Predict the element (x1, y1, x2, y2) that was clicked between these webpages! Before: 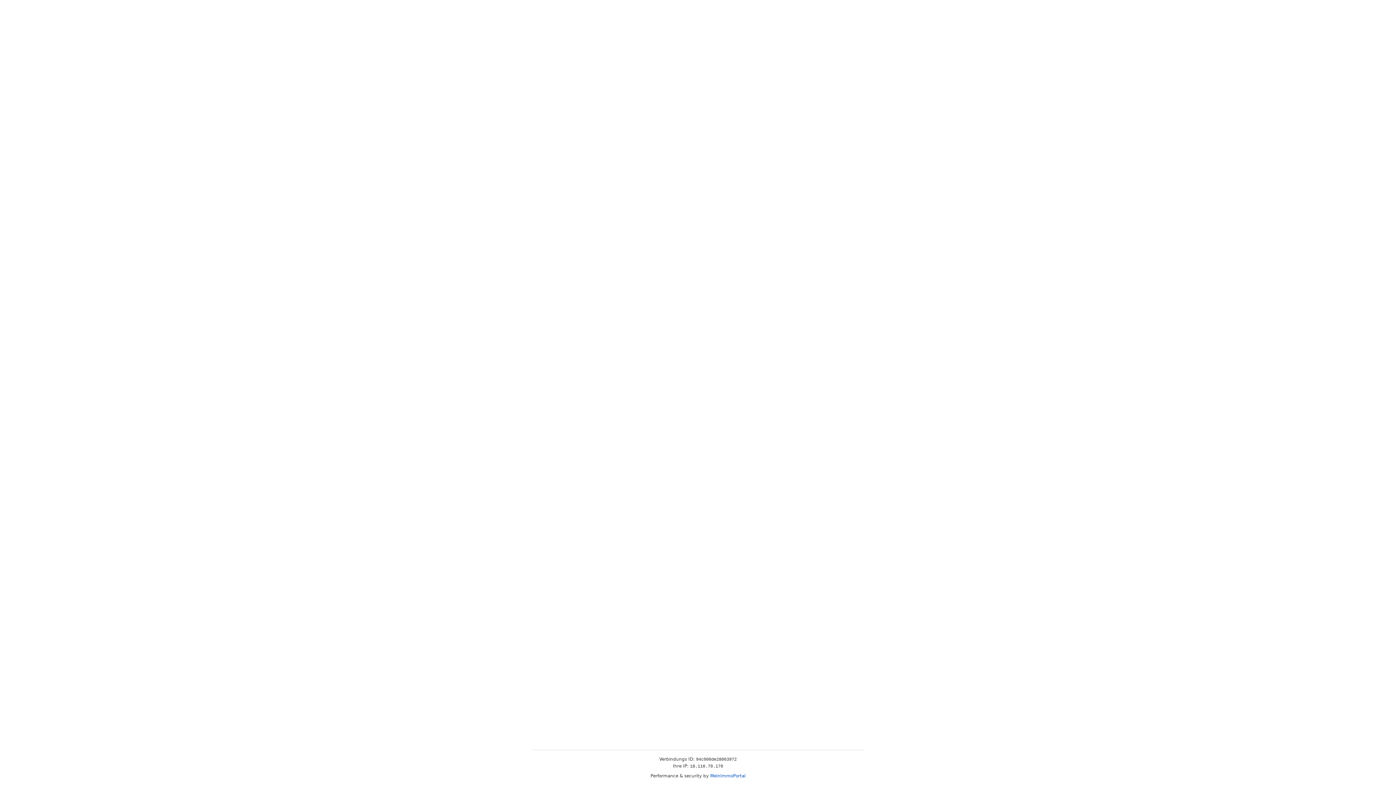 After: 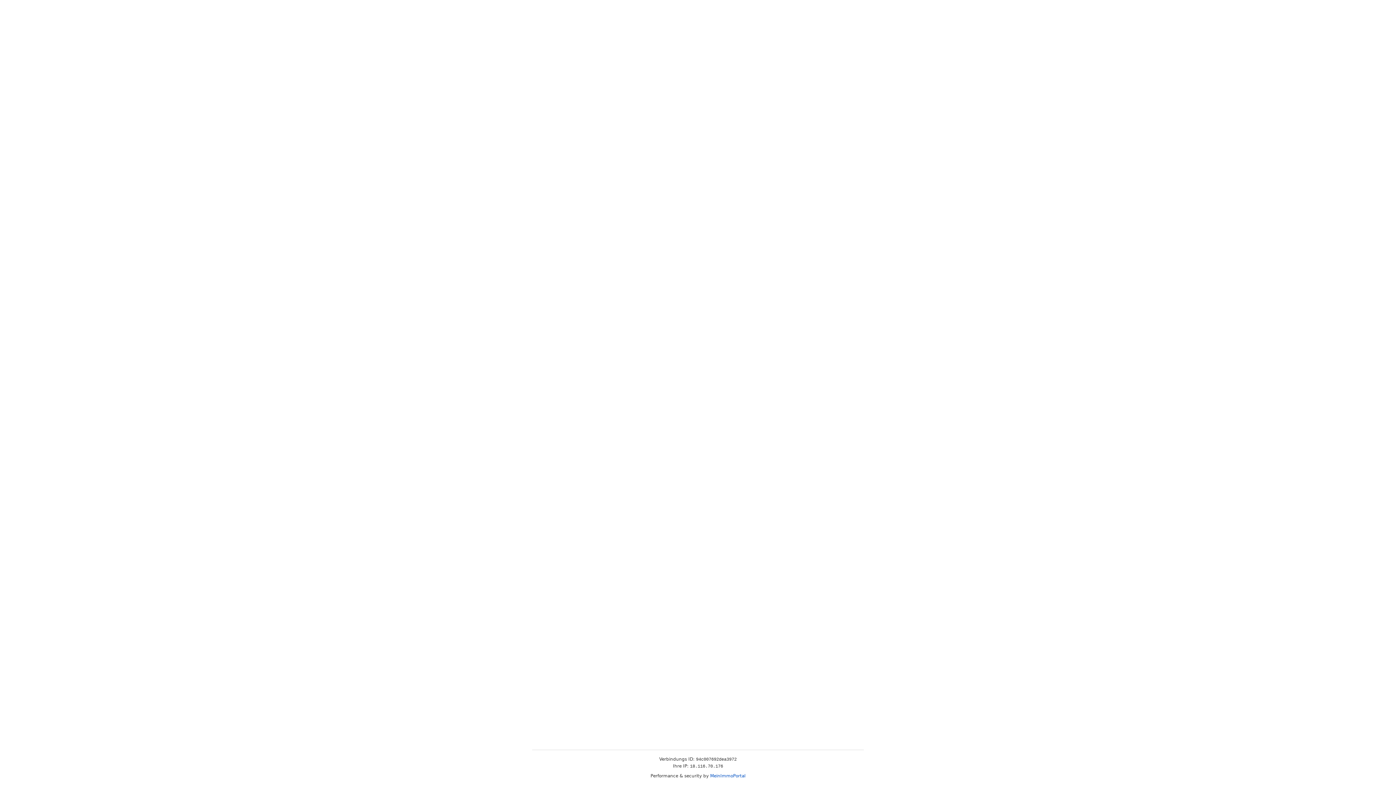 Action: label: MeinImmoPortal bbox: (710, 773, 745, 778)